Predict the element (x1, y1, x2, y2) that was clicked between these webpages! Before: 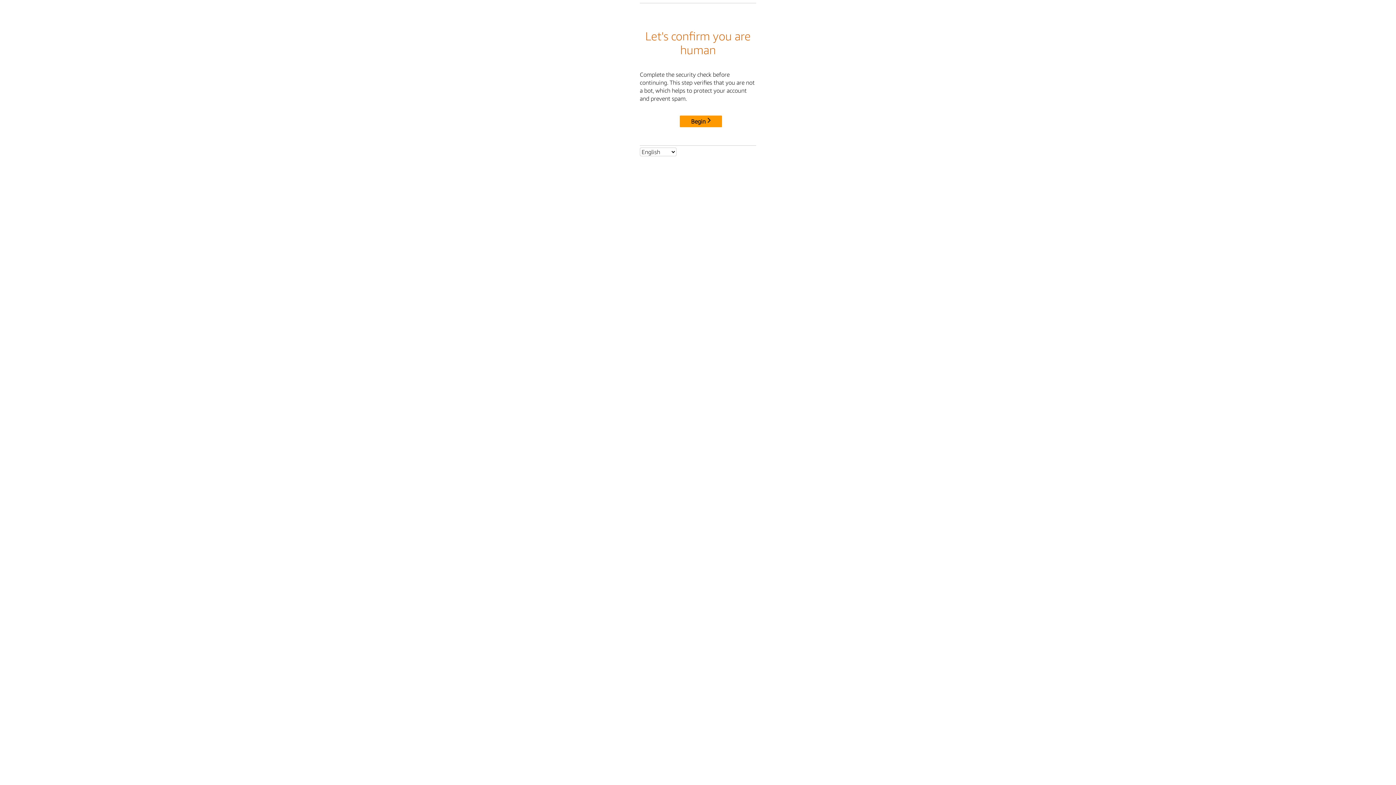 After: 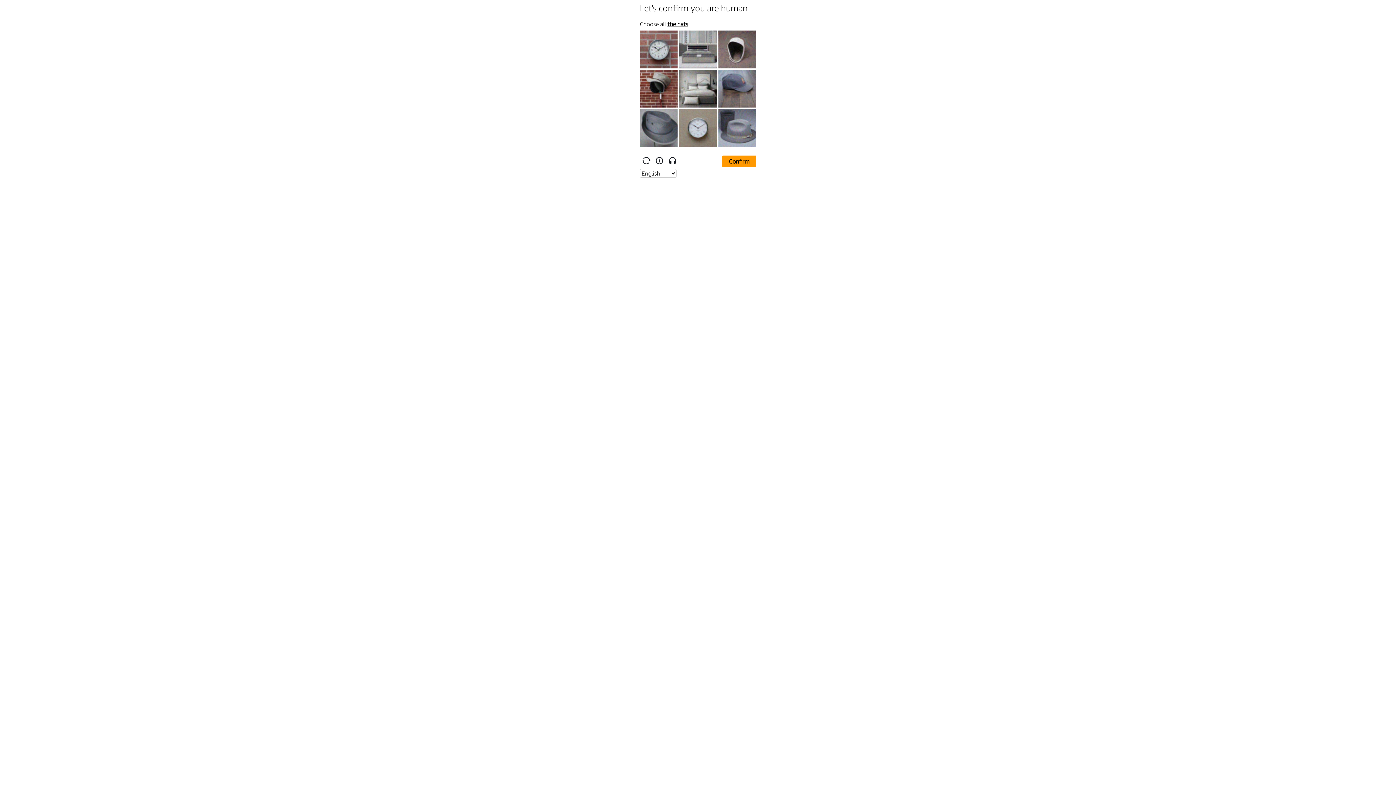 Action: label: Begin bbox: (680, 115, 722, 127)